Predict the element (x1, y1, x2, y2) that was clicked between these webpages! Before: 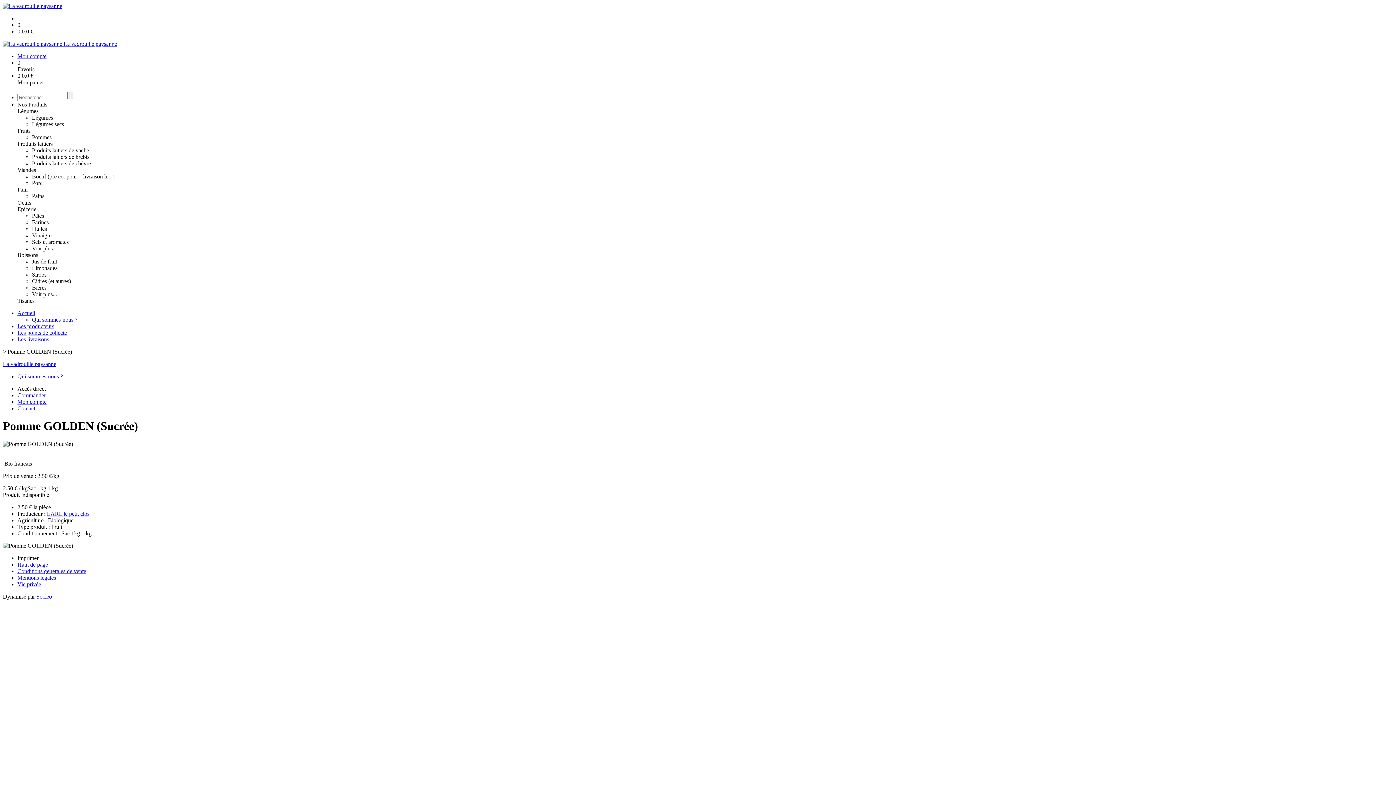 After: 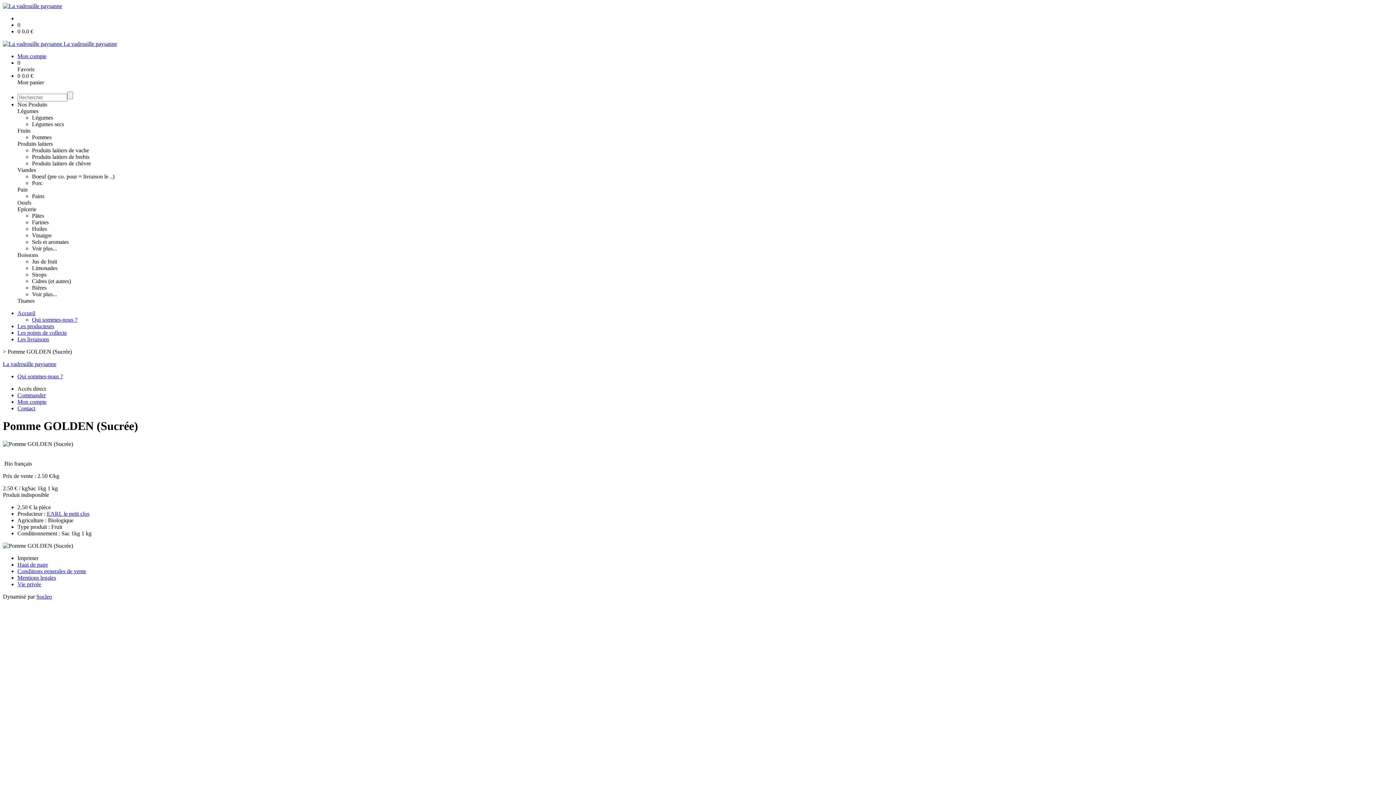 Action: bbox: (17, 21, 1393, 28) label: 0